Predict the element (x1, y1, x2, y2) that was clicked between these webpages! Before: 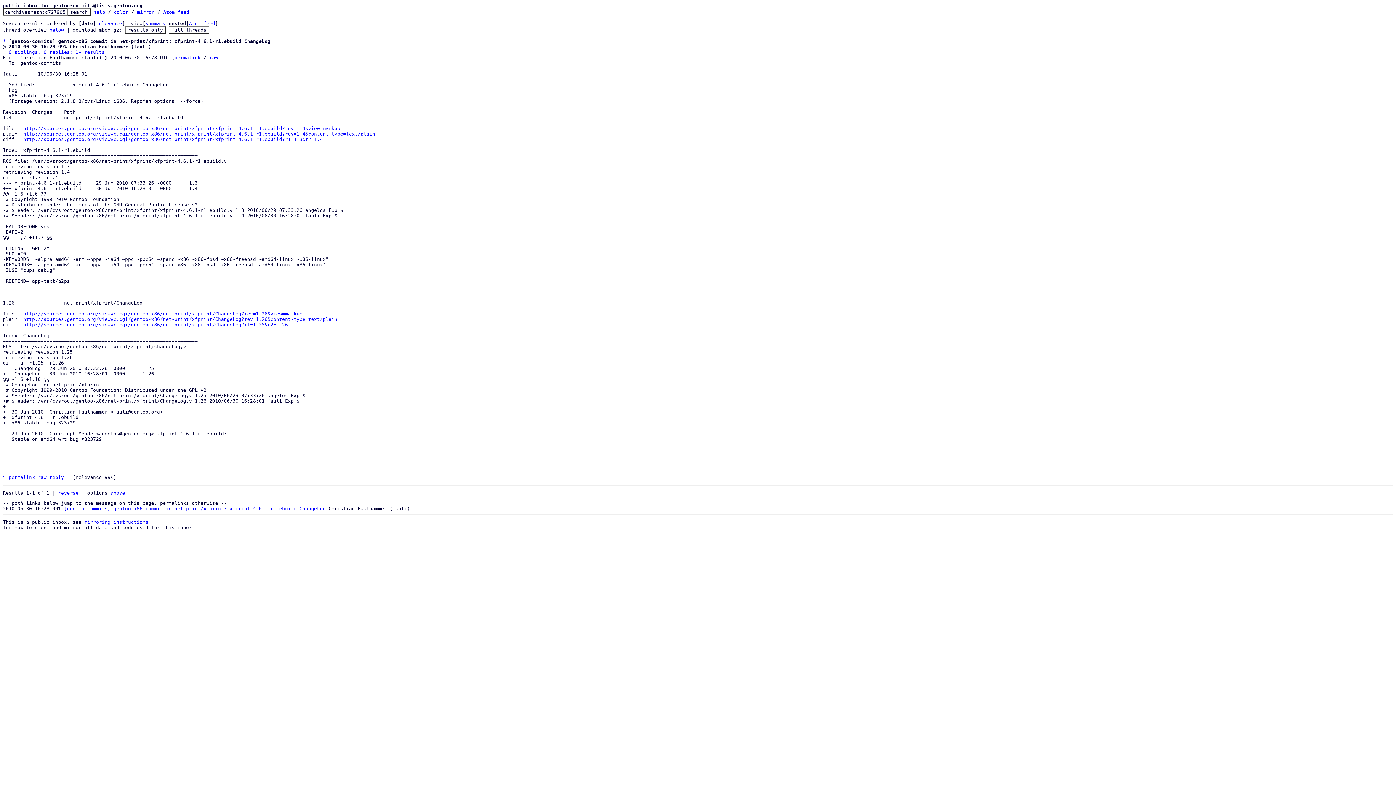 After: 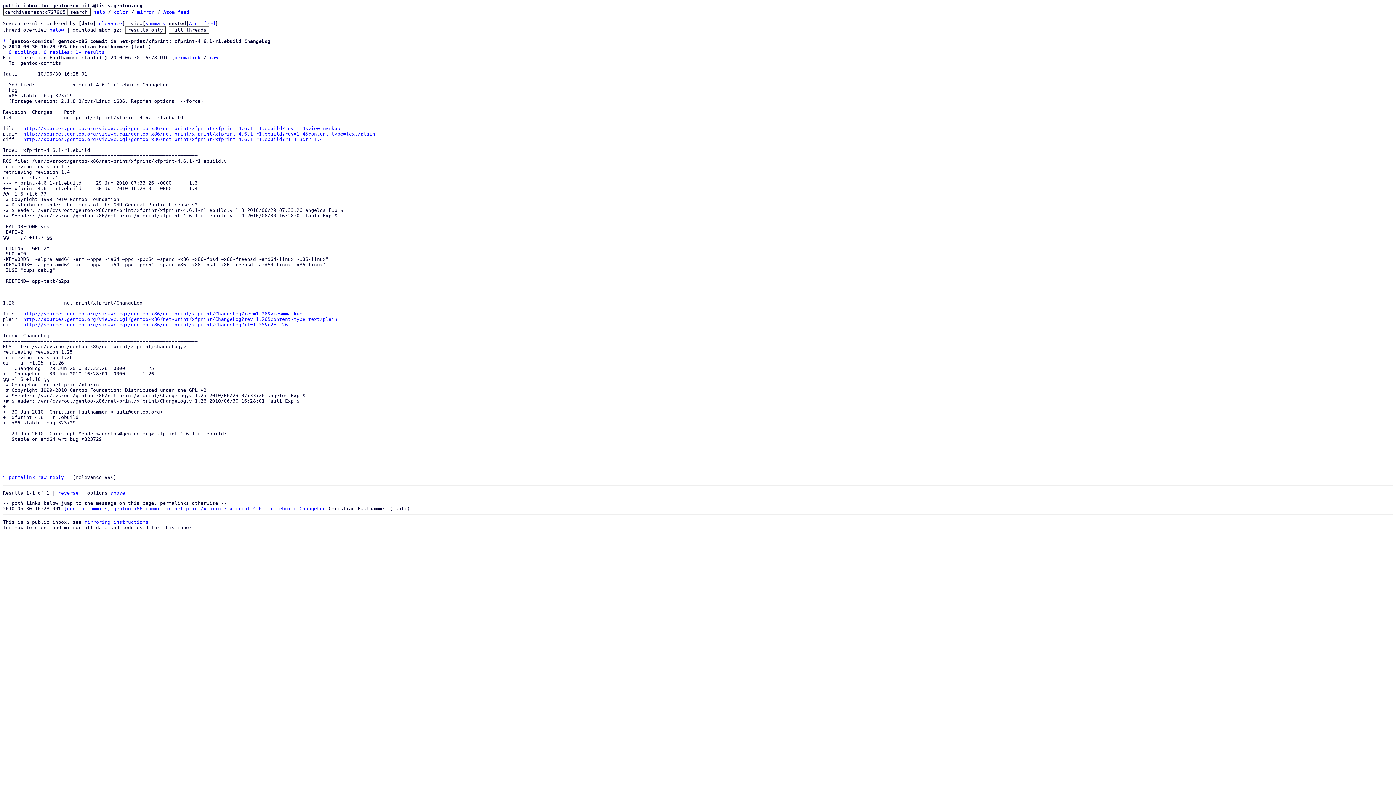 Action: bbox: (2, 474, 5, 480) label: ^